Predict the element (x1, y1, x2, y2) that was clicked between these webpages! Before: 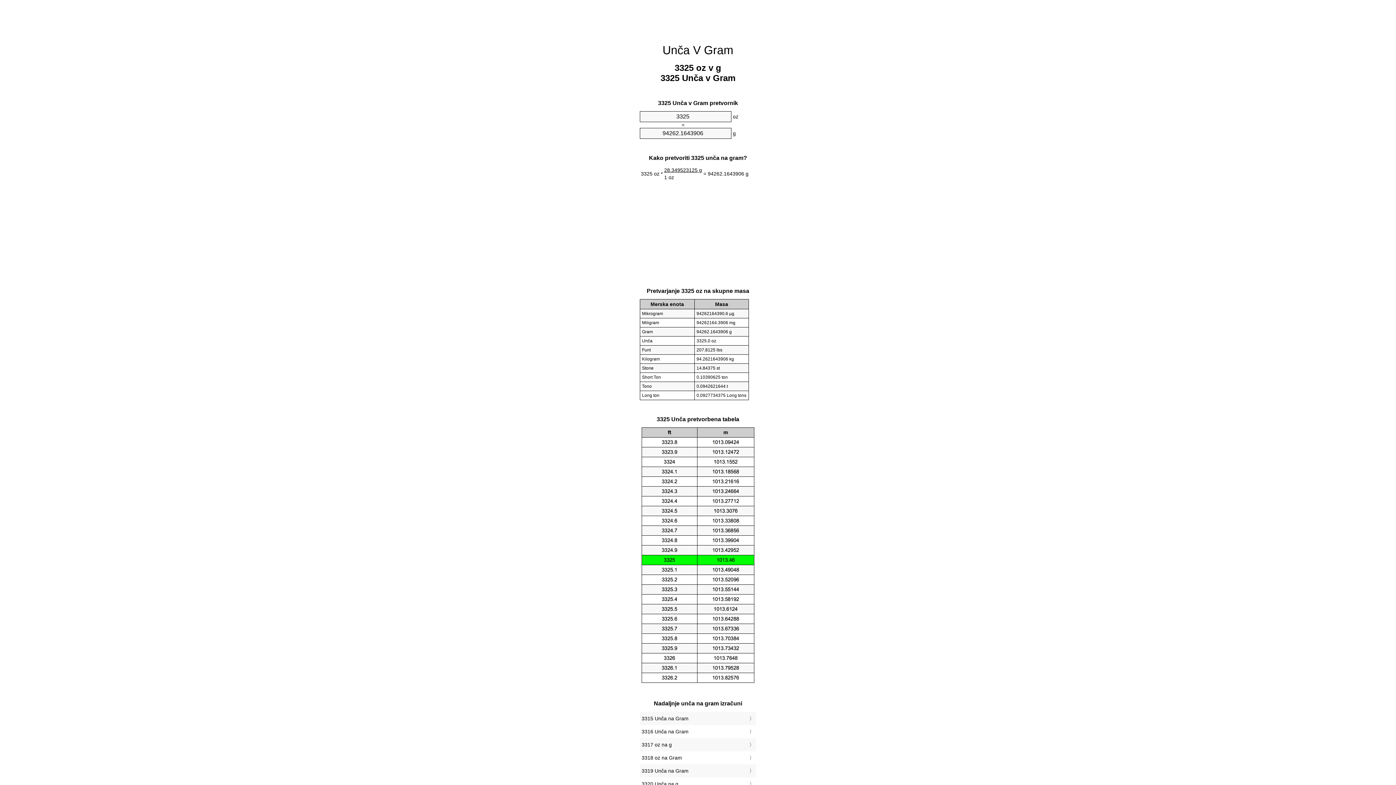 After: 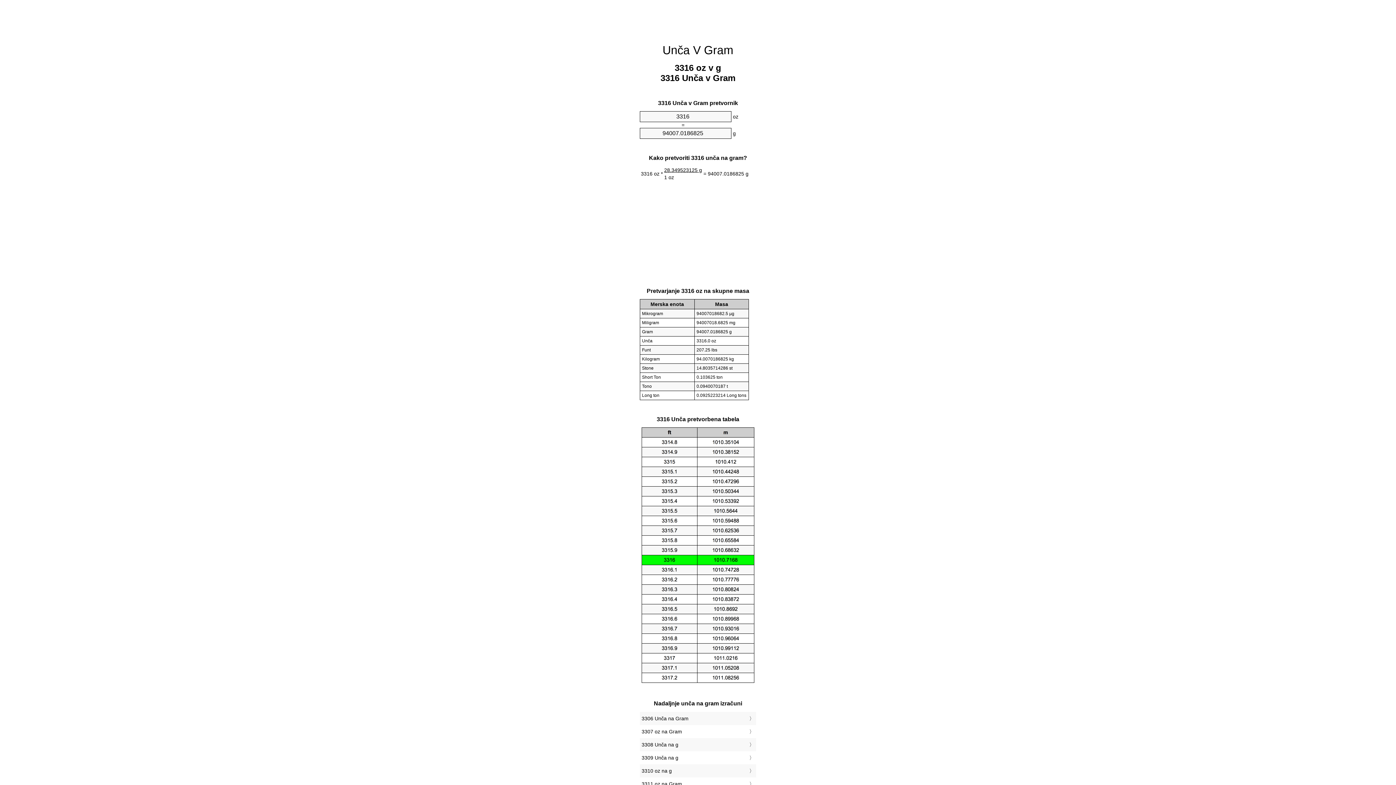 Action: bbox: (641, 727, 754, 736) label: 3316 Unča na Gram